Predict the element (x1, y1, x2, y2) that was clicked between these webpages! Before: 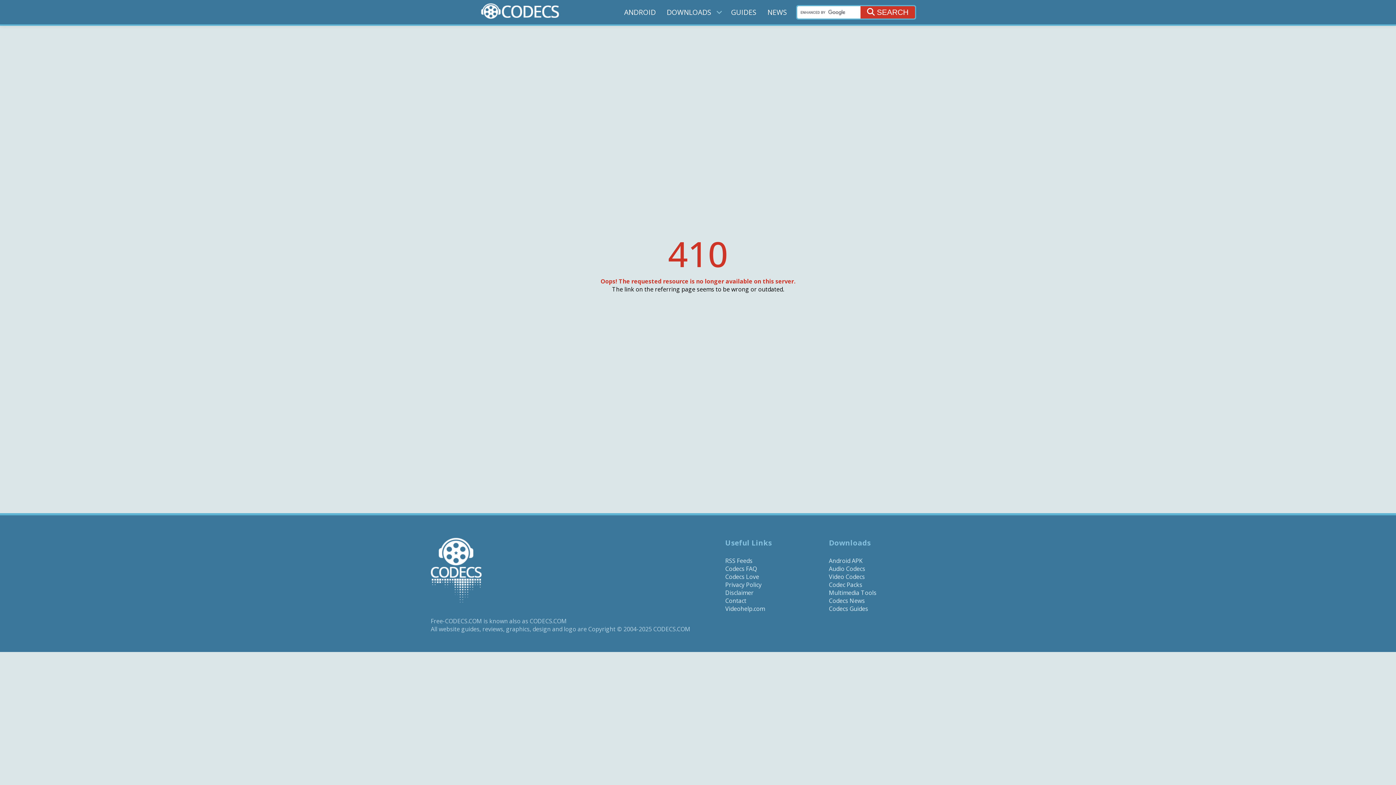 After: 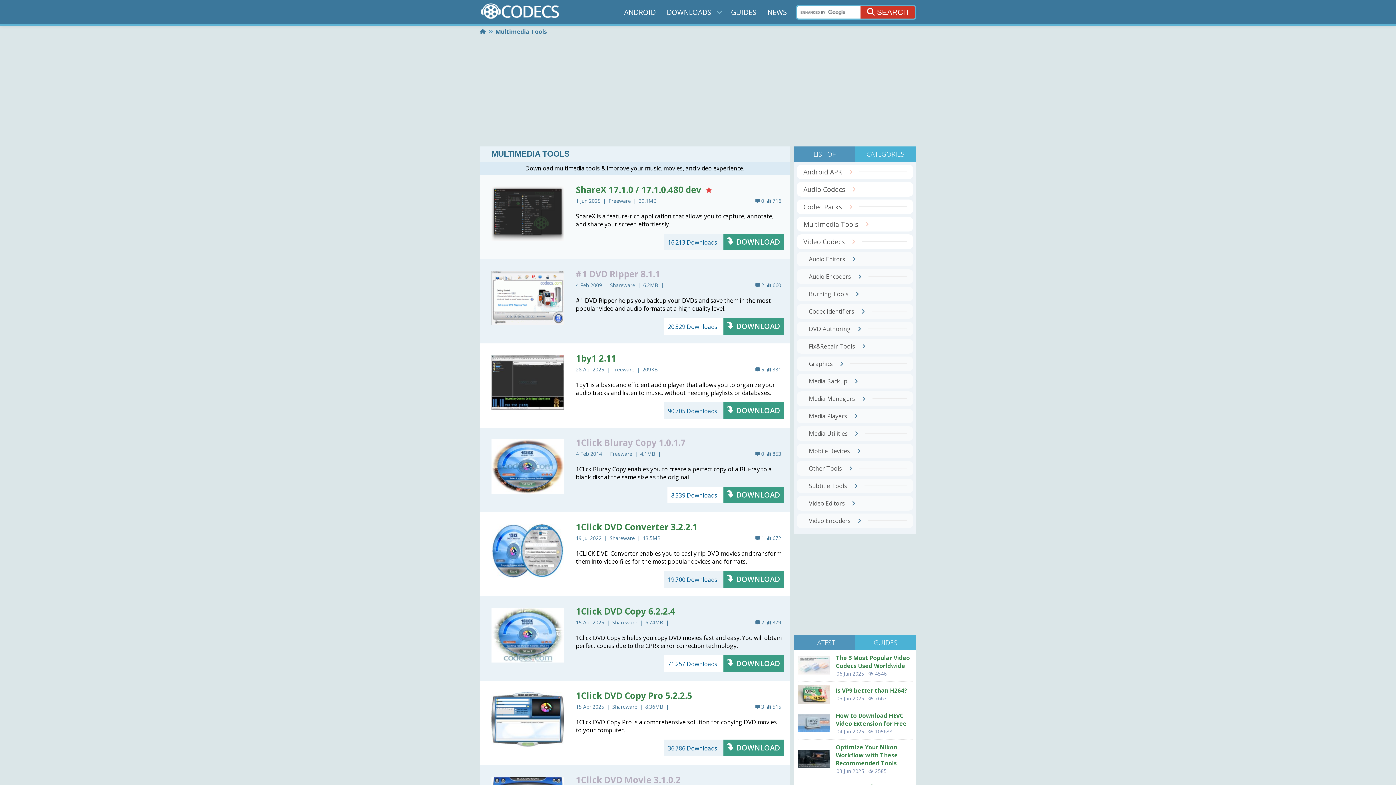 Action: label: Multimedia Tools bbox: (829, 589, 876, 597)